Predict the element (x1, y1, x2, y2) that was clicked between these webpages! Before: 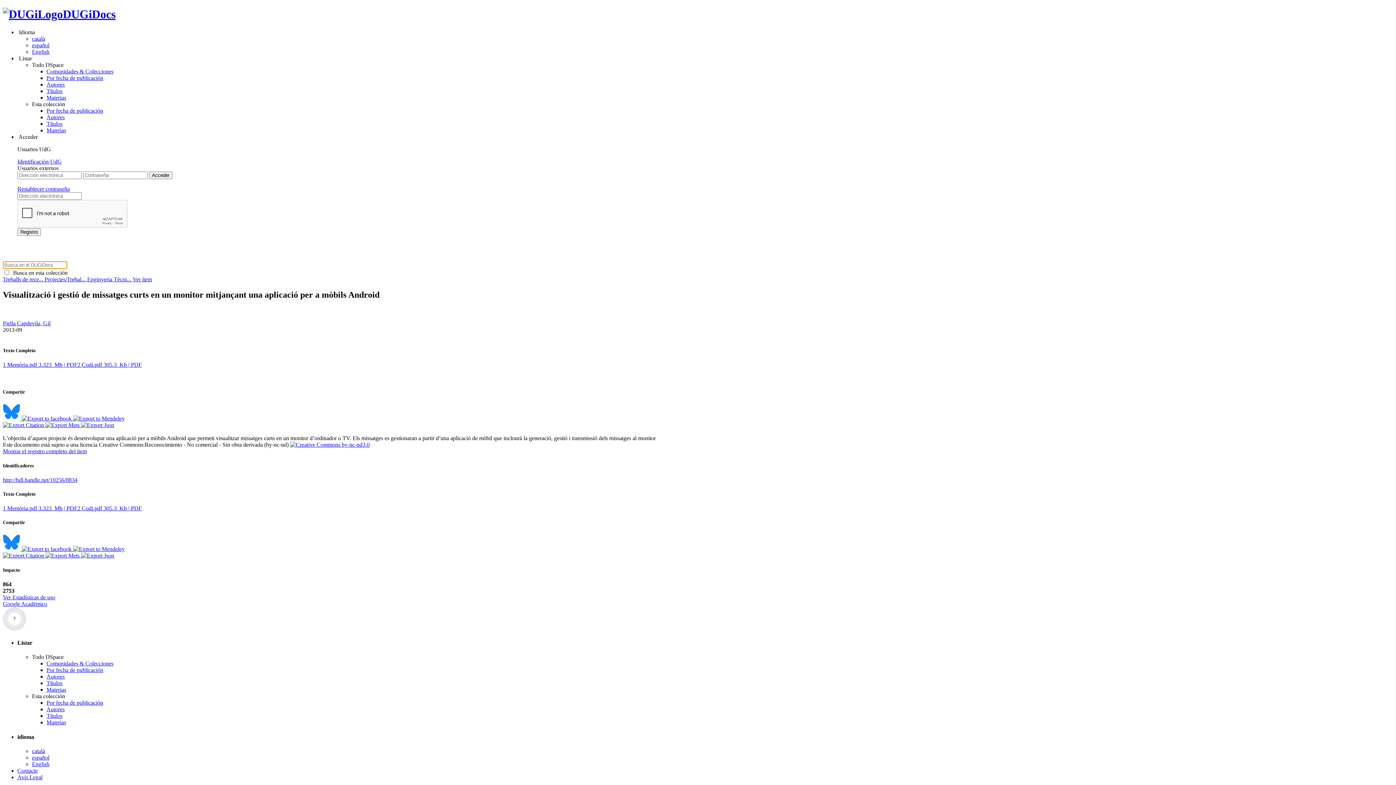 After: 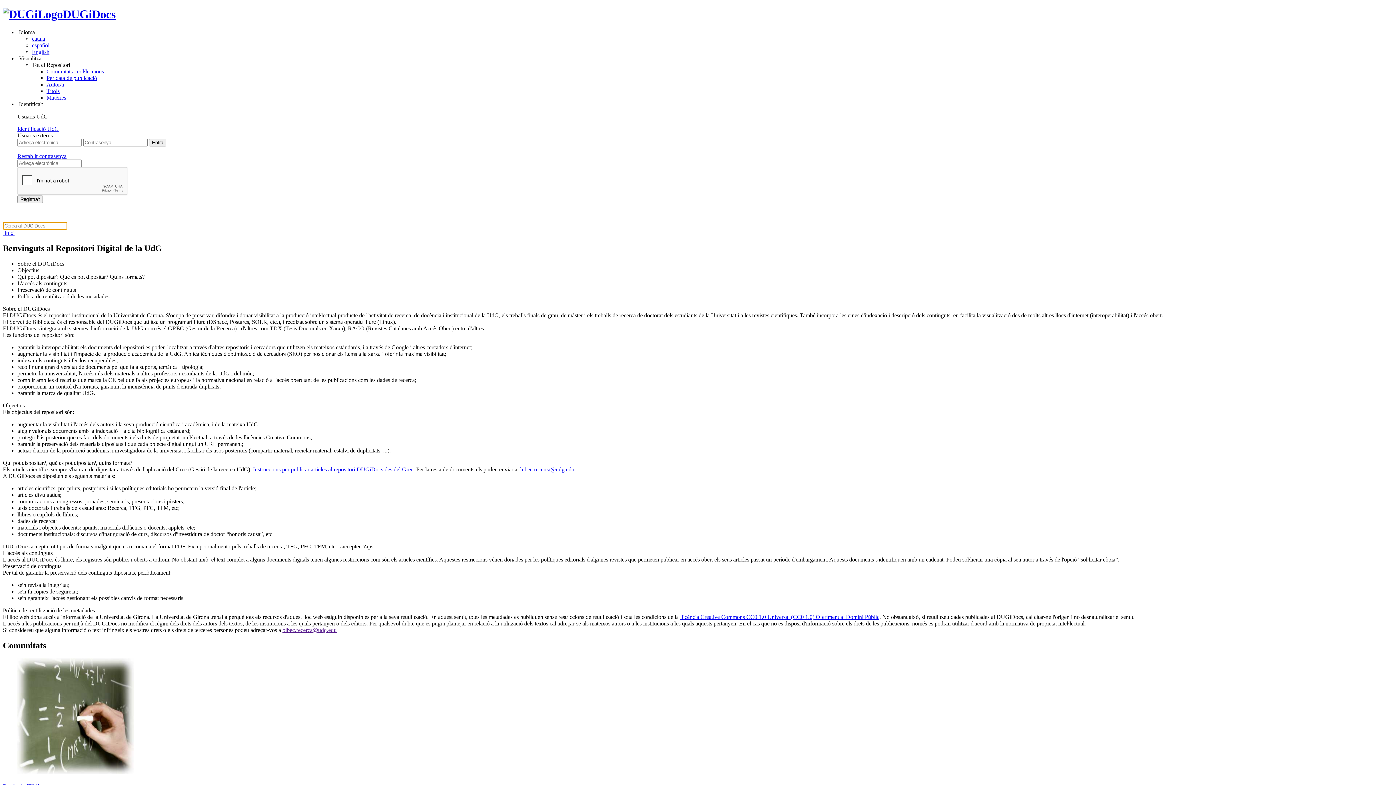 Action: bbox: (2, 7, 115, 20) label: DUGiDocs